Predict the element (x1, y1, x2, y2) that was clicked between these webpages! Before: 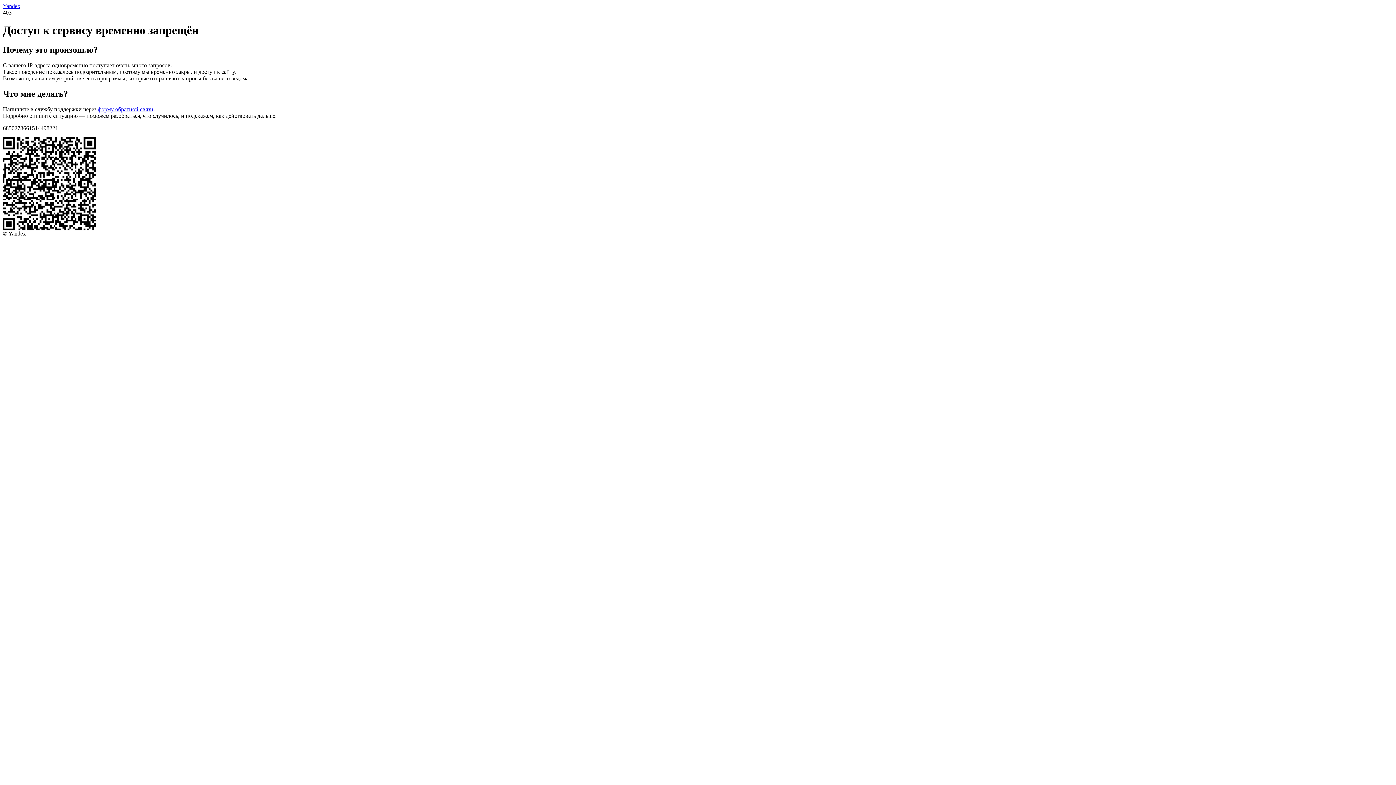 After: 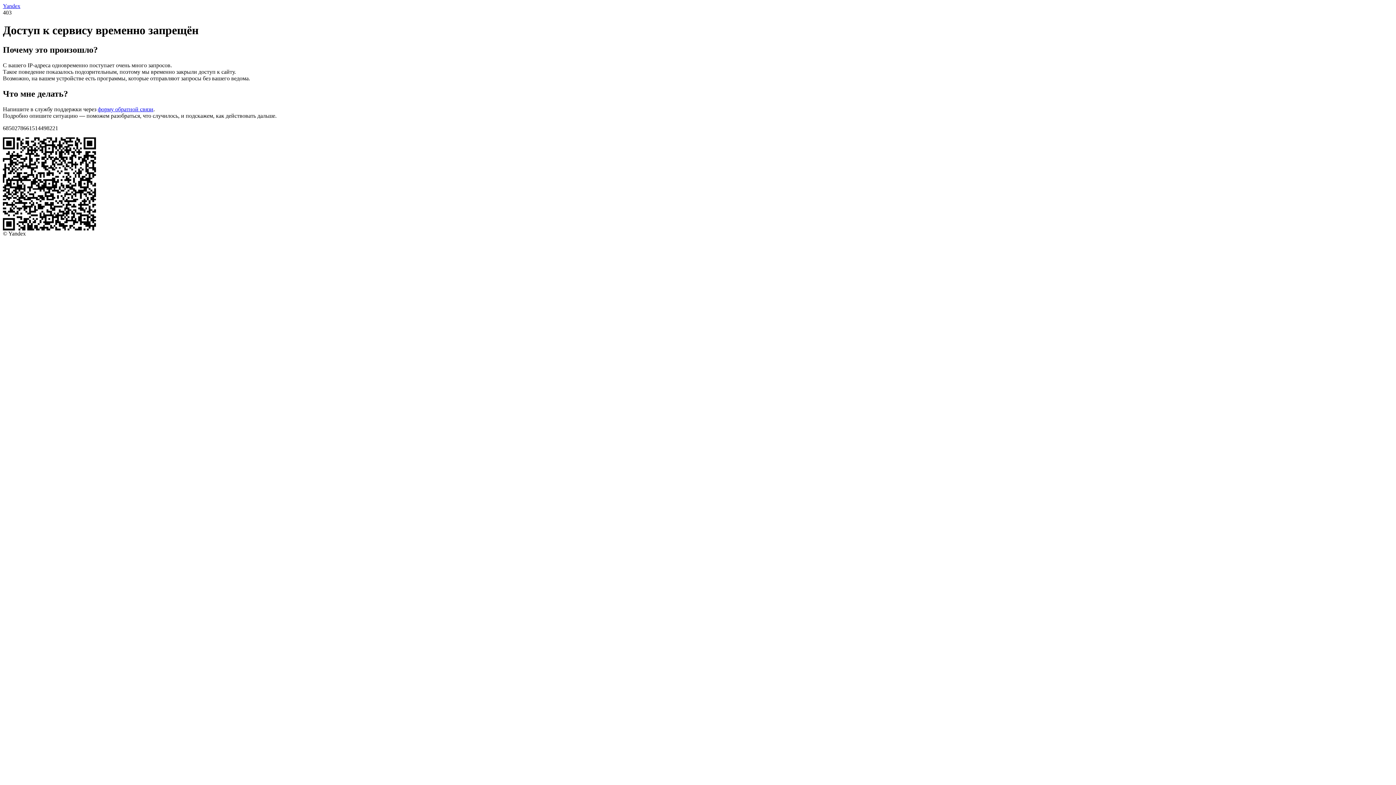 Action: bbox: (97, 106, 153, 112) label: форму обратной связи